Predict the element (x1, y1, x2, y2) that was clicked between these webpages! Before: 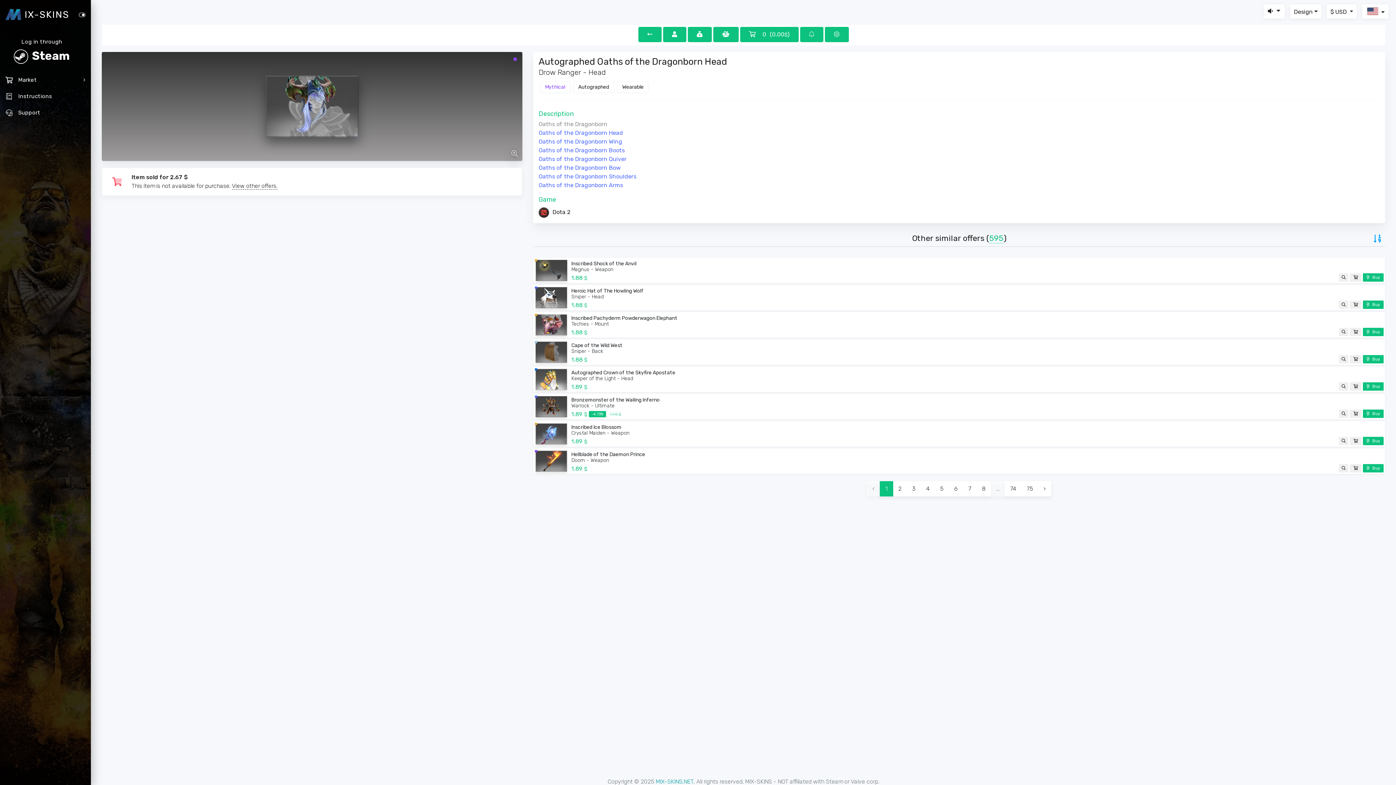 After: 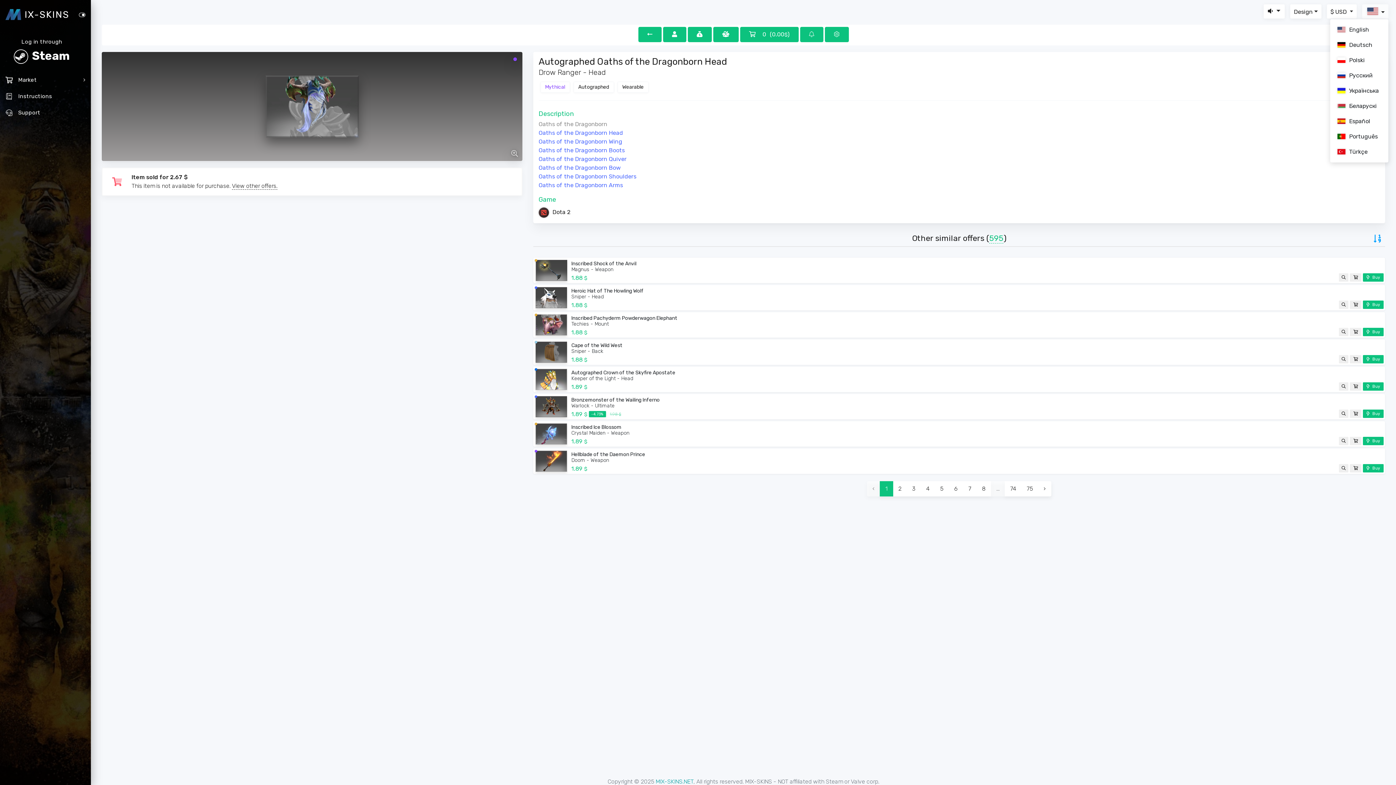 Action: bbox: (1362, 4, 1388, 18) label:  